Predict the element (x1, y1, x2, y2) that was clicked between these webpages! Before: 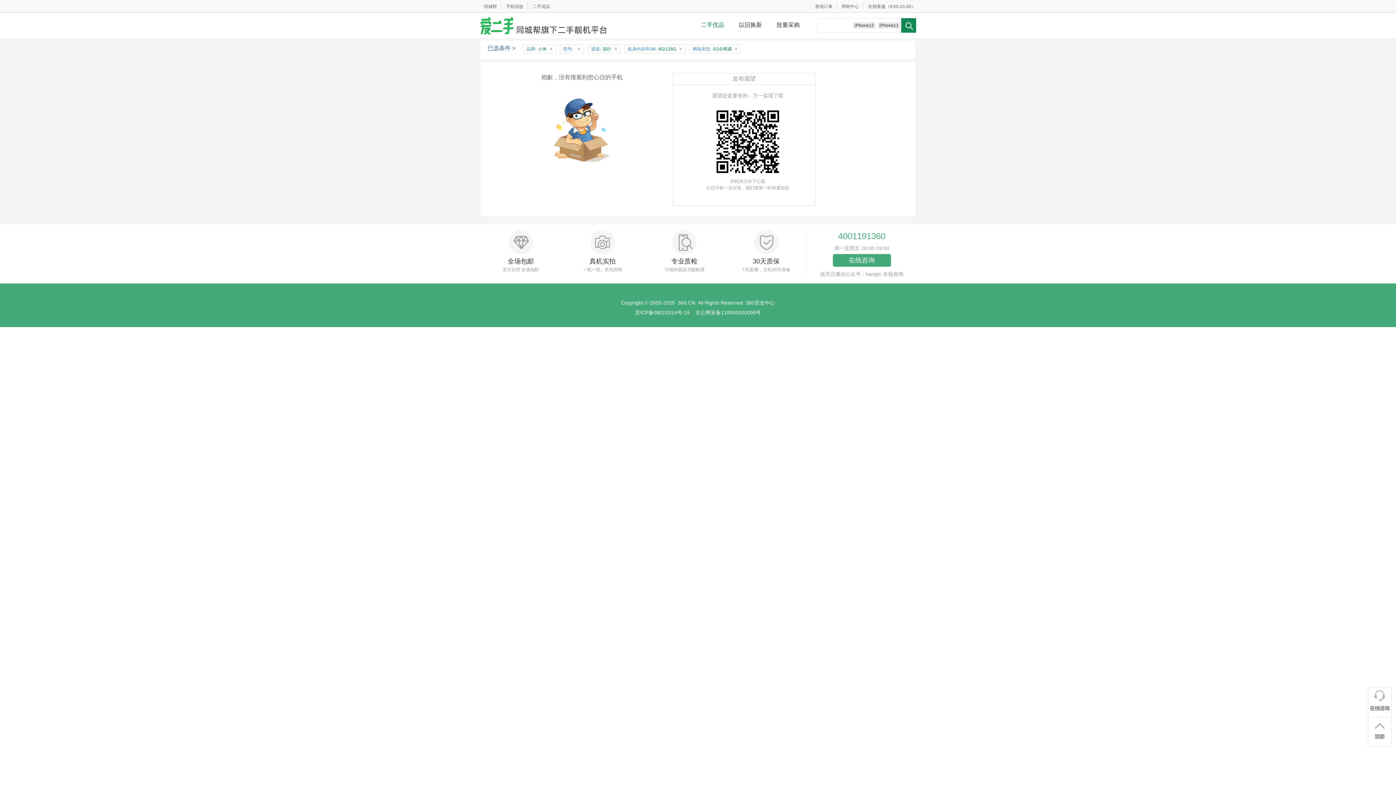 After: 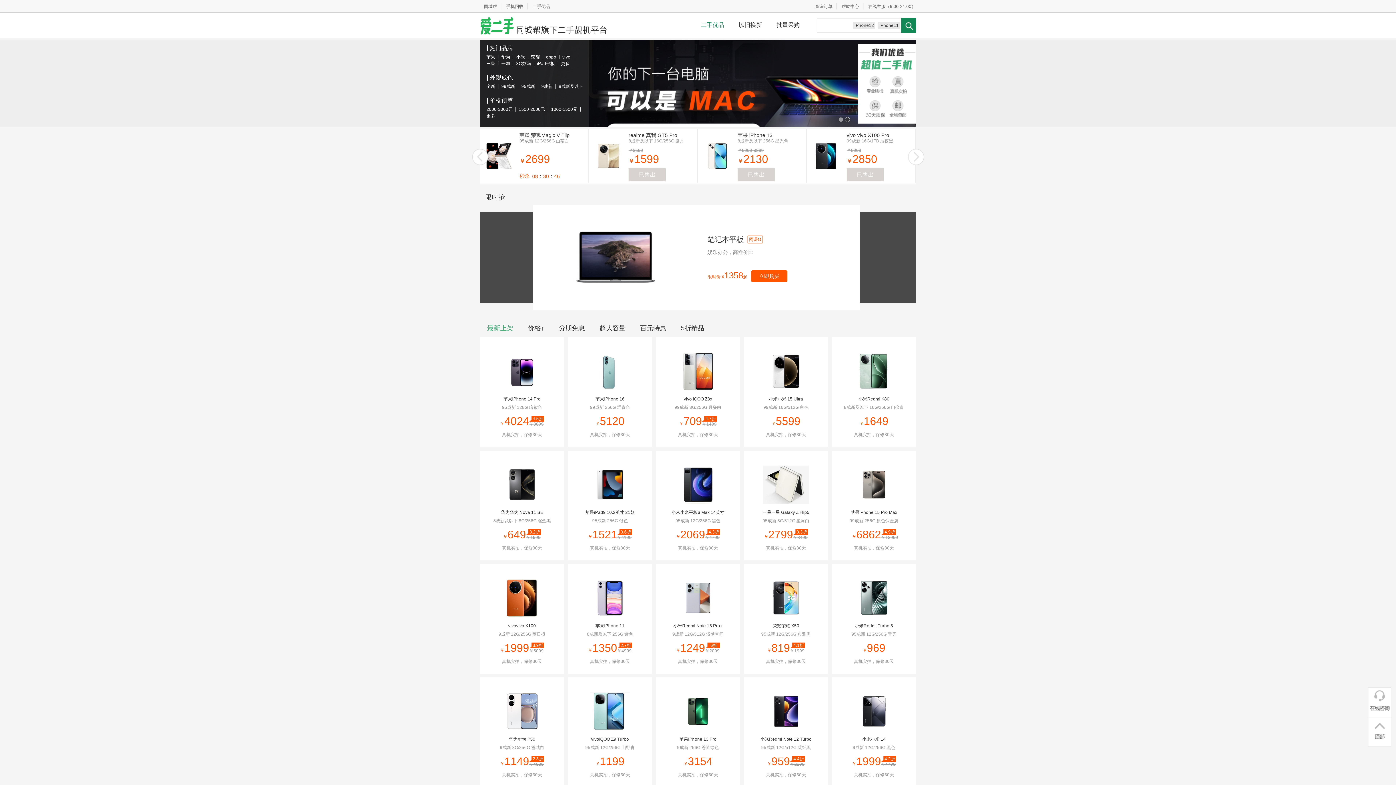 Action: label: 二手优品 bbox: (693, 21, 731, 28)